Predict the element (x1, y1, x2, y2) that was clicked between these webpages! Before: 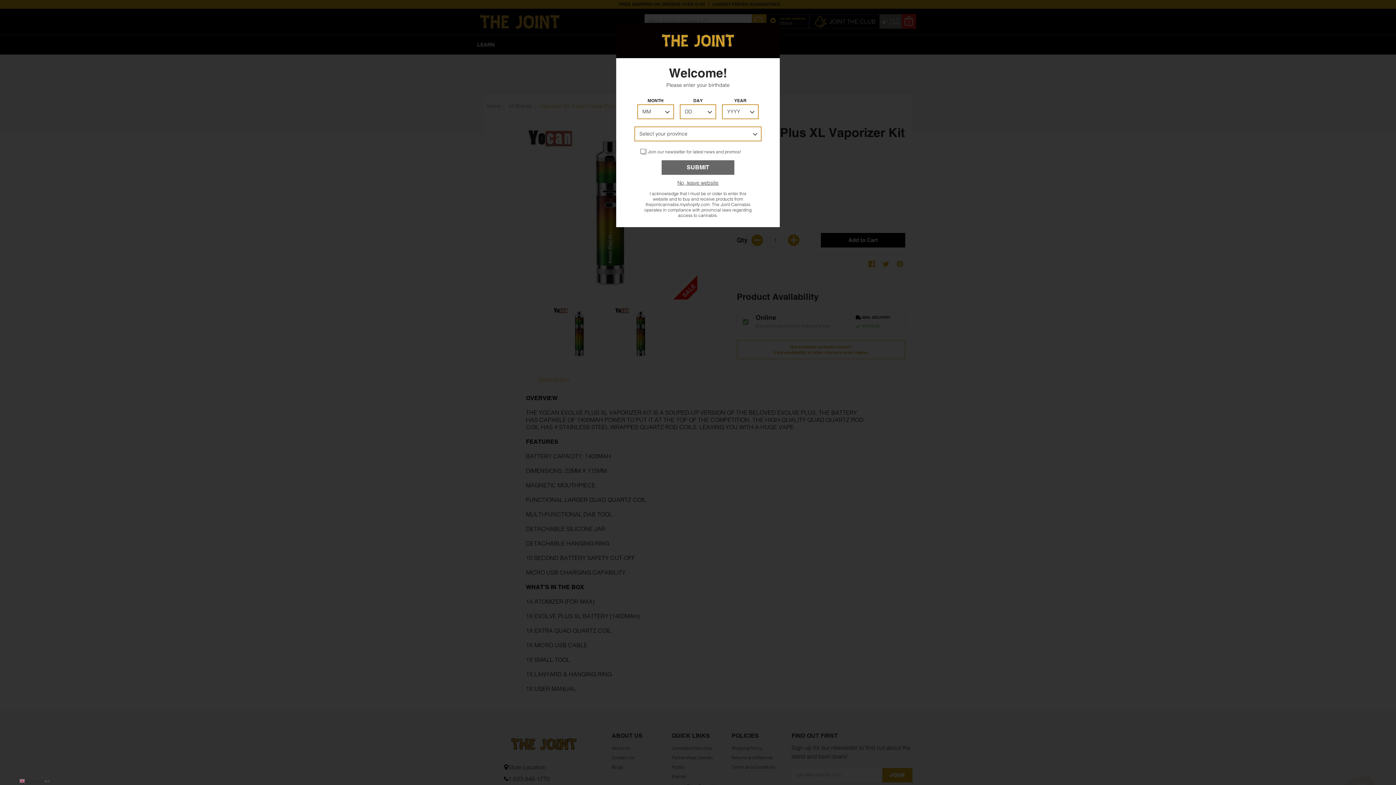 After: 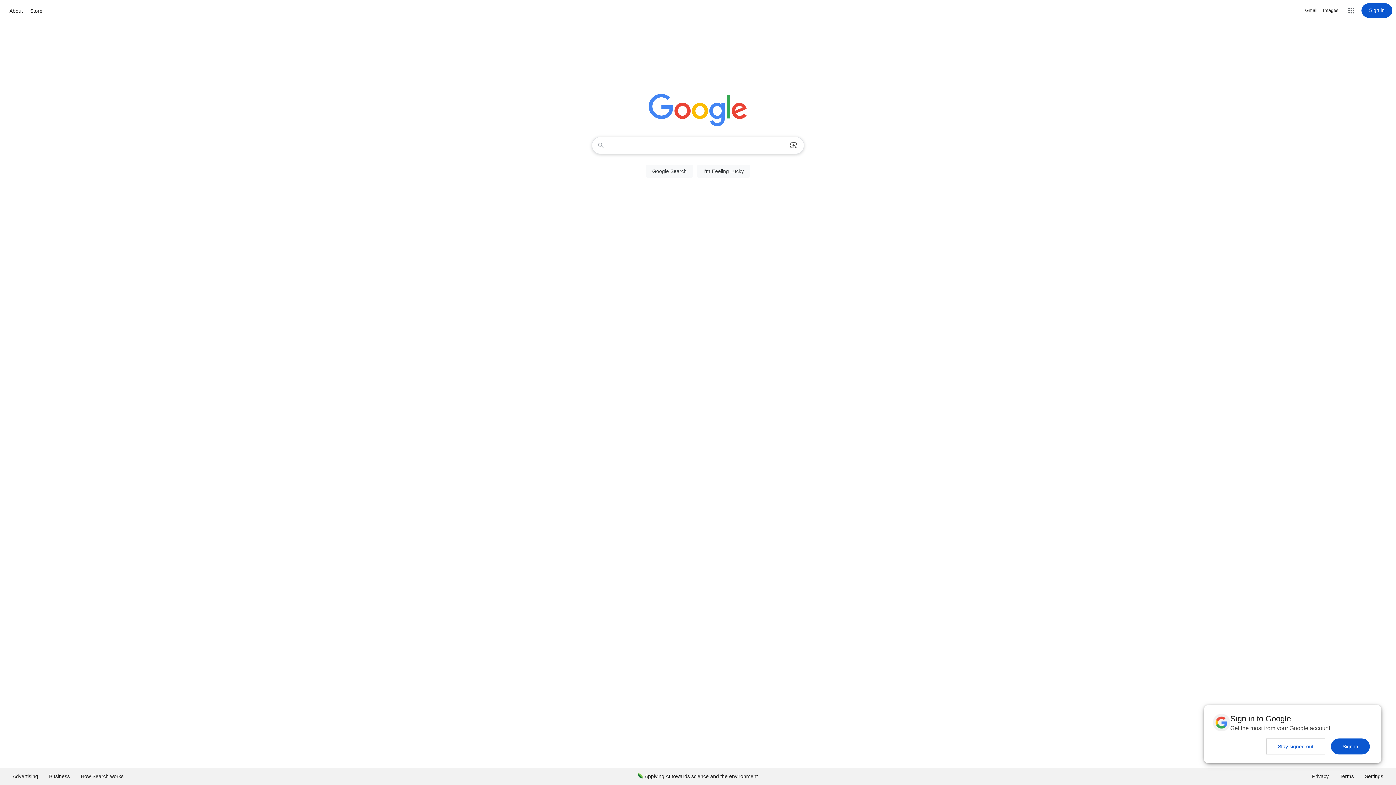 Action: bbox: (634, 178, 761, 187) label: No, leave website